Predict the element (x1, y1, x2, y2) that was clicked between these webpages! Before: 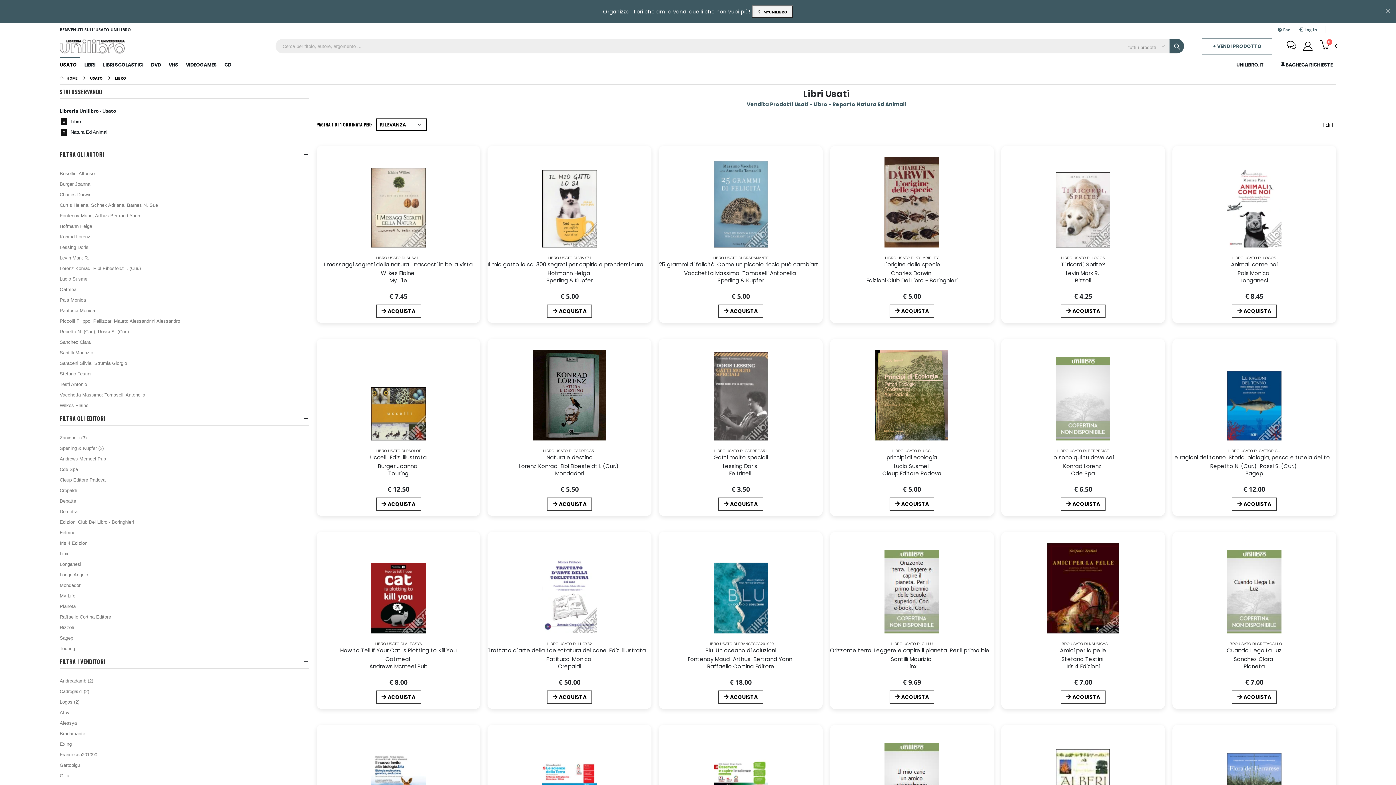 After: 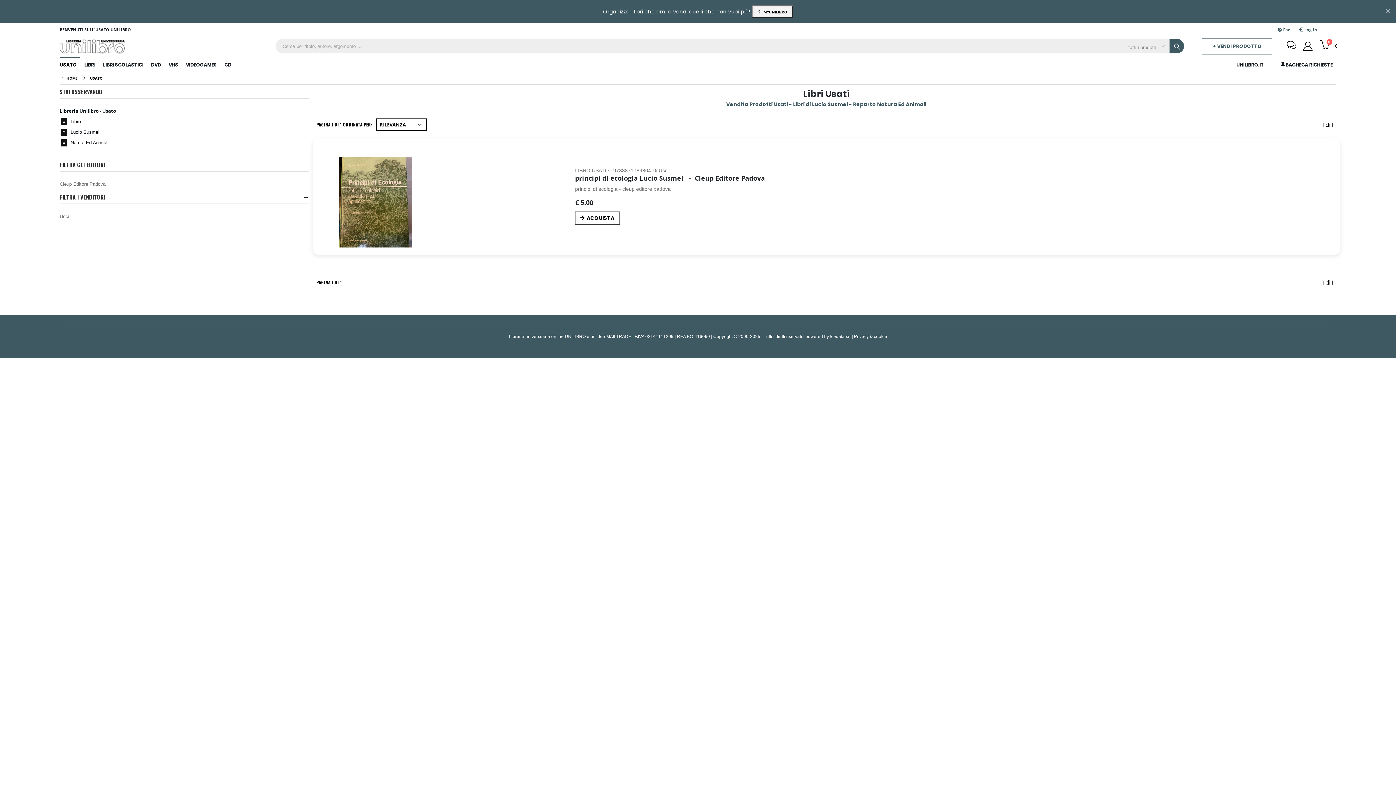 Action: label: Lucio Susmel bbox: (59, 275, 88, 282)